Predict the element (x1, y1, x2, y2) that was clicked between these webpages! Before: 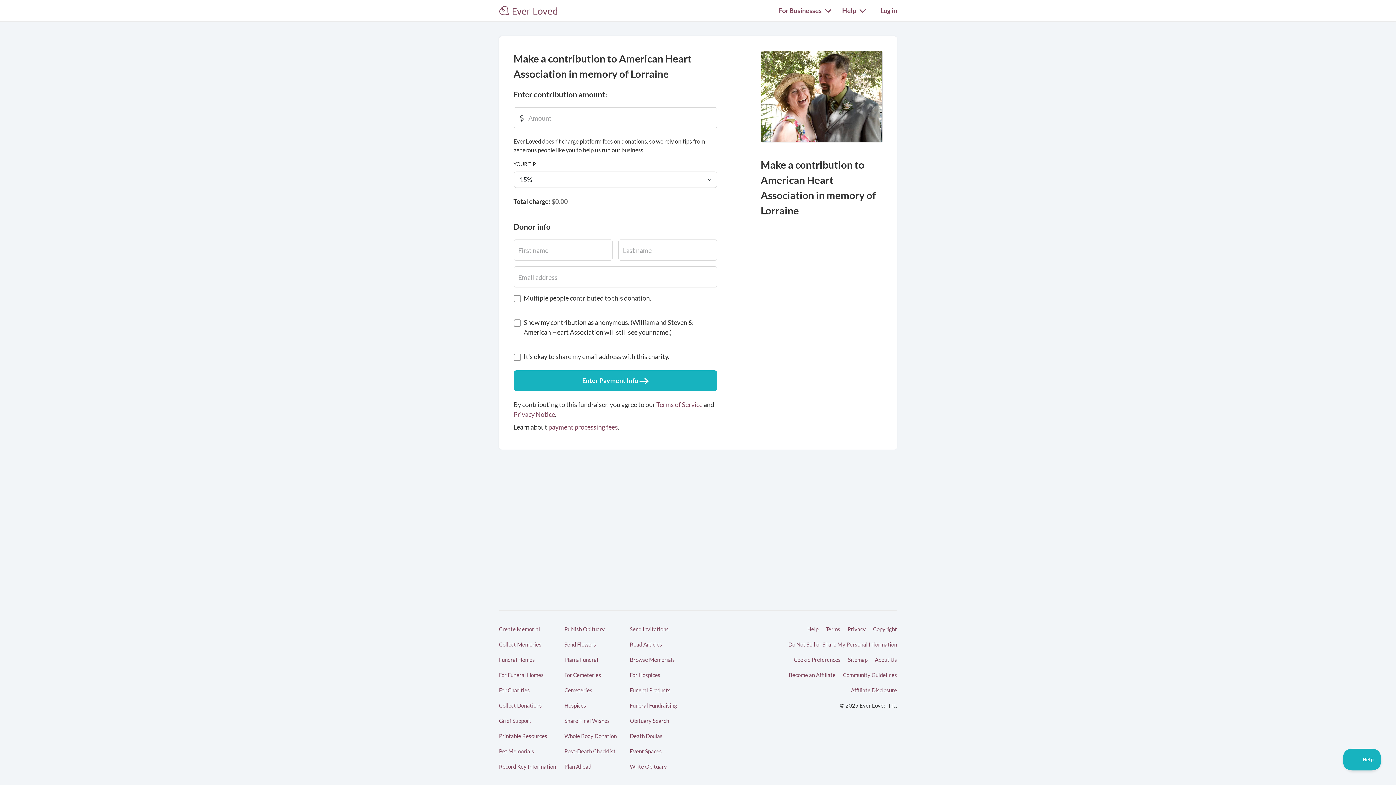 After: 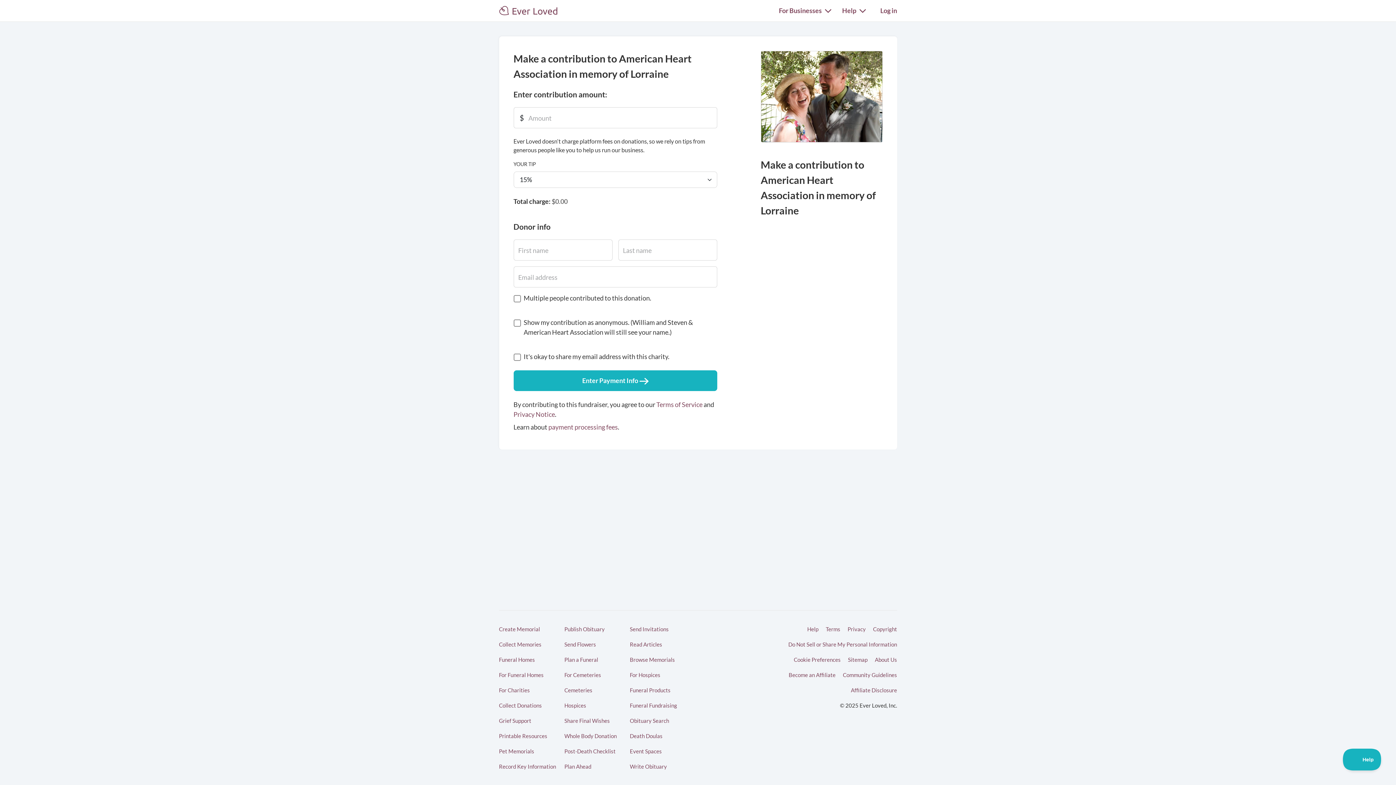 Action: label: Cookie Preferences bbox: (794, 656, 840, 664)